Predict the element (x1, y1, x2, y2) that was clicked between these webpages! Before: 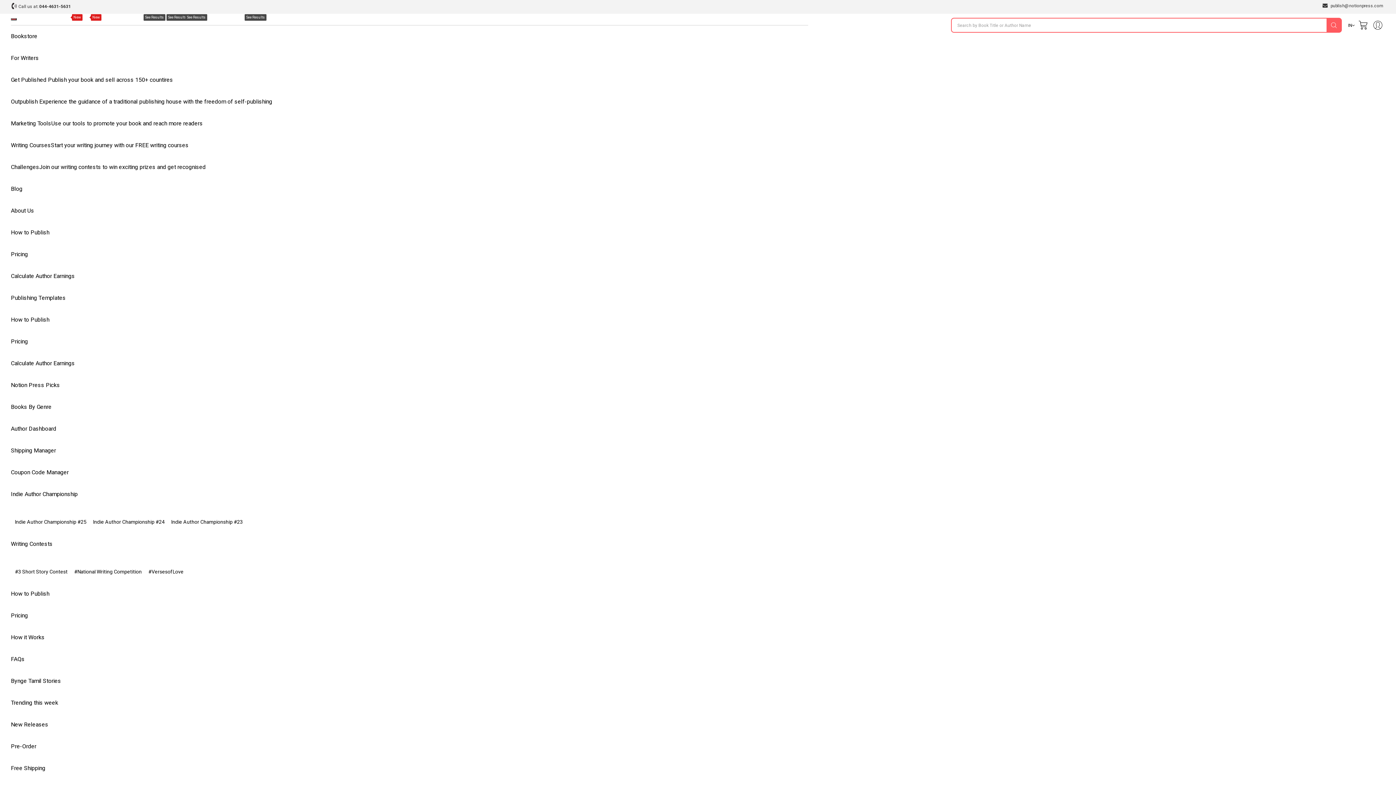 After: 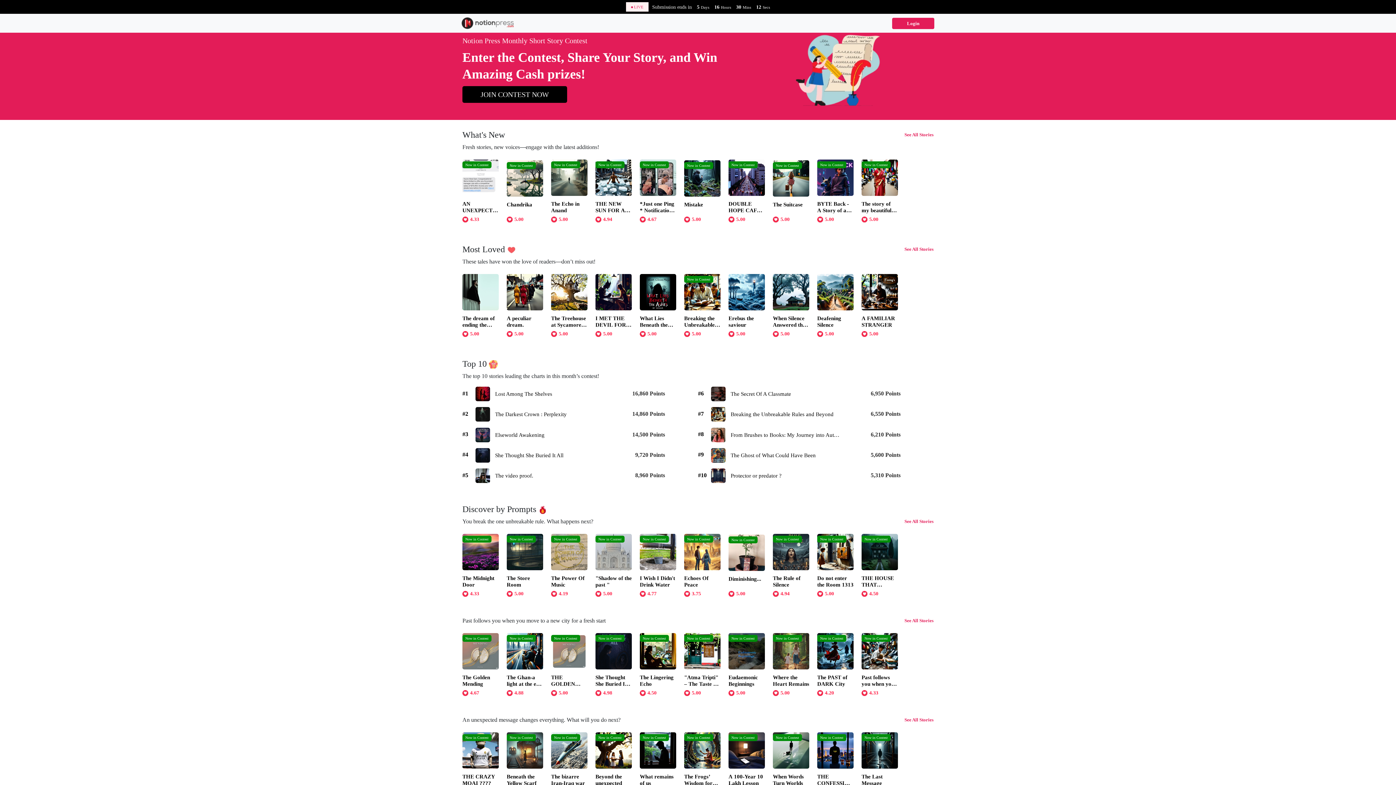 Action: label: #3 Short Story Contest
New bbox: (14, 561, 74, 583)